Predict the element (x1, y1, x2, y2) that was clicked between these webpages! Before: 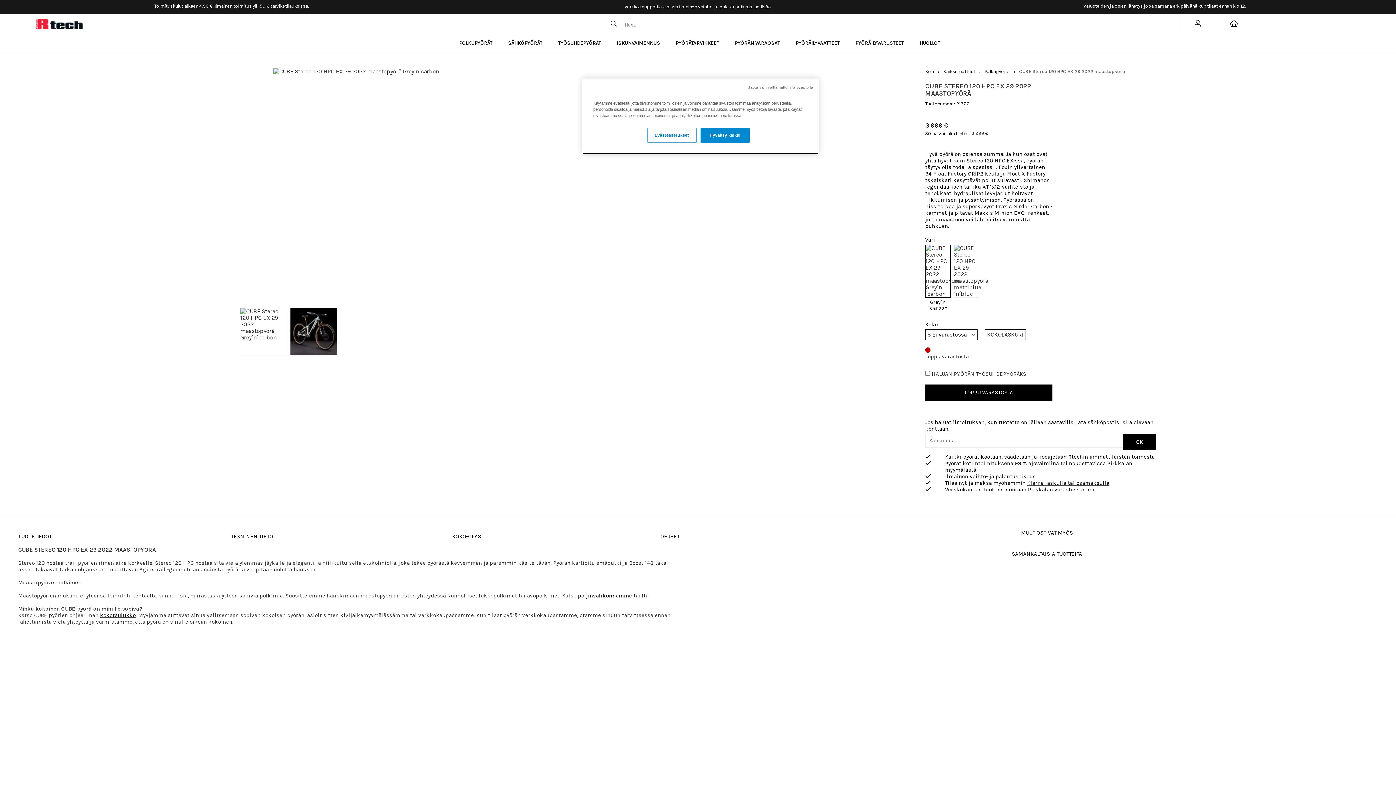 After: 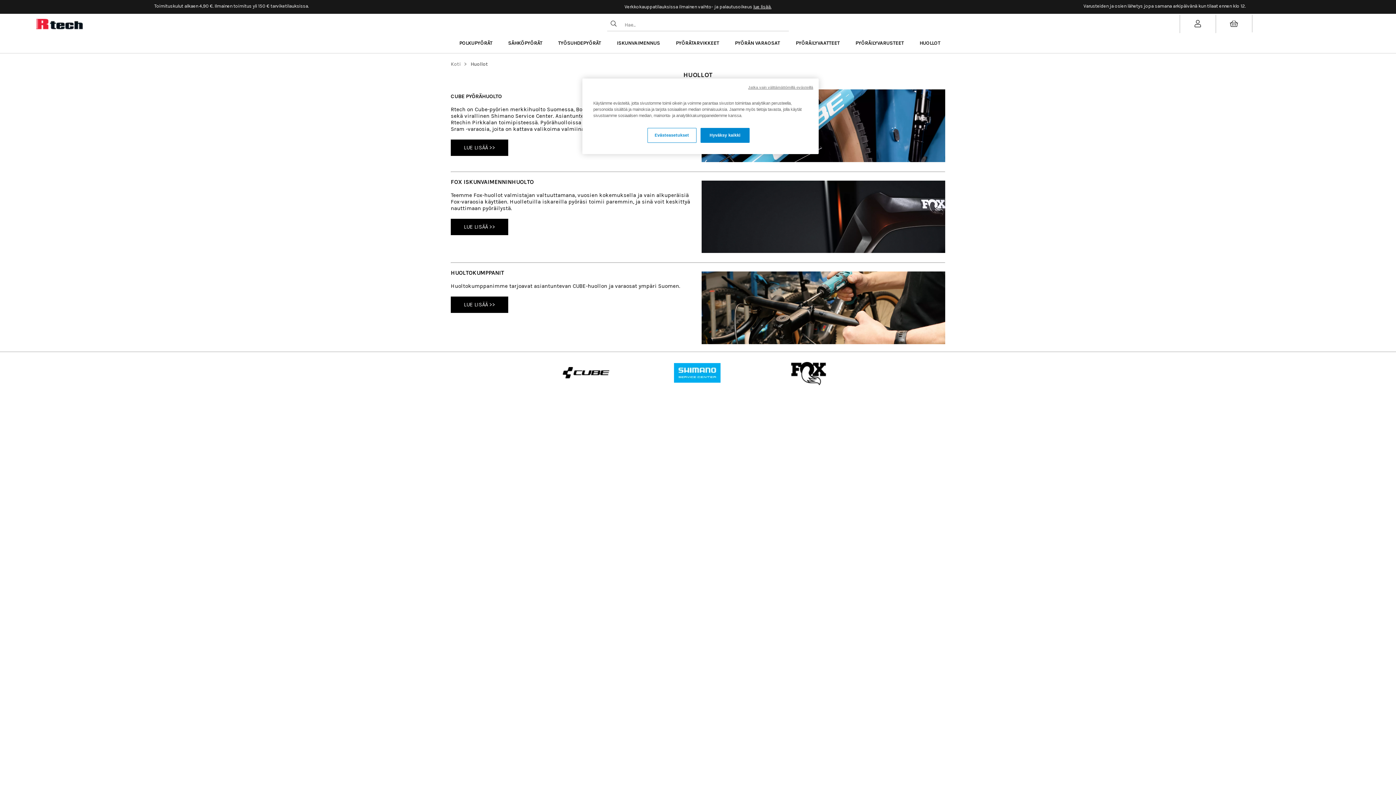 Action: label: HUOLLOT bbox: (916, 33, 940, 53)